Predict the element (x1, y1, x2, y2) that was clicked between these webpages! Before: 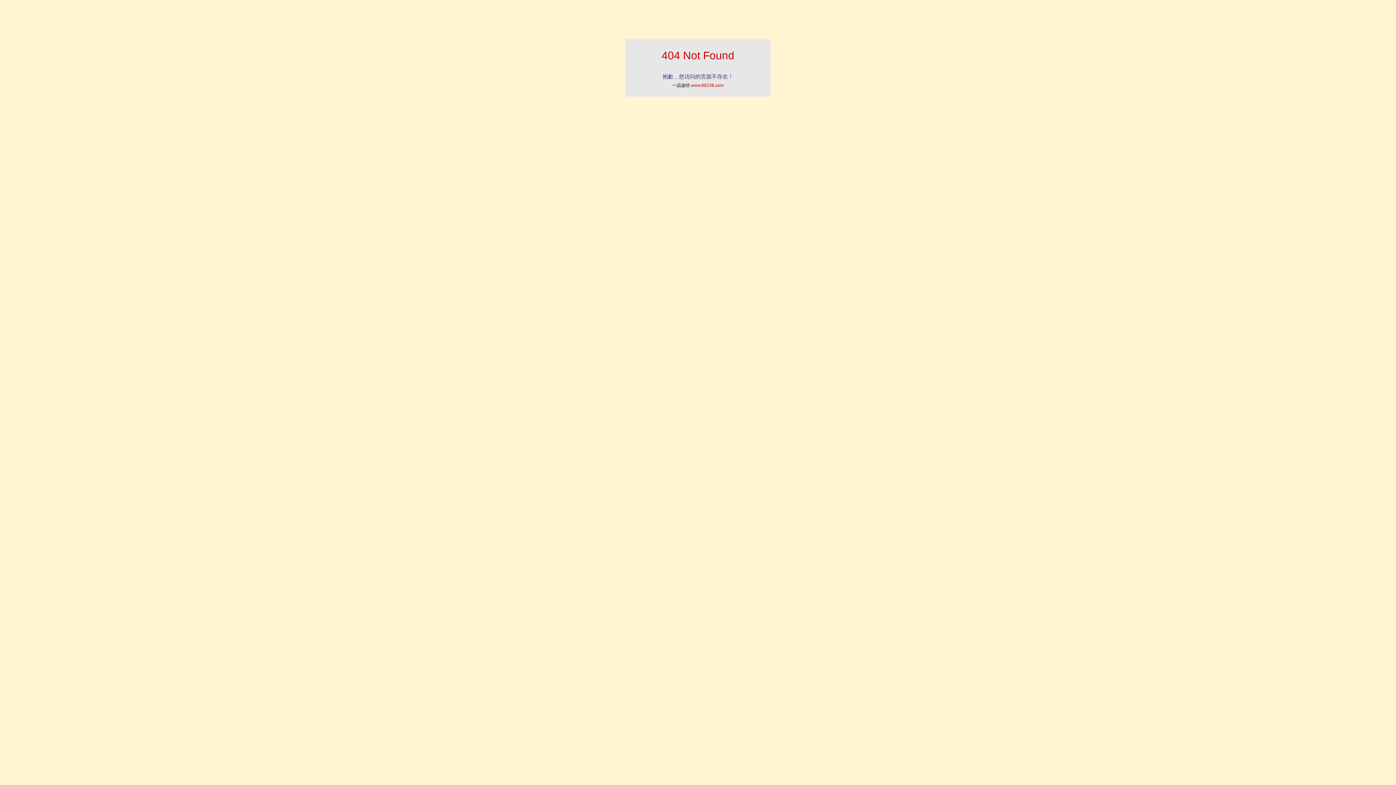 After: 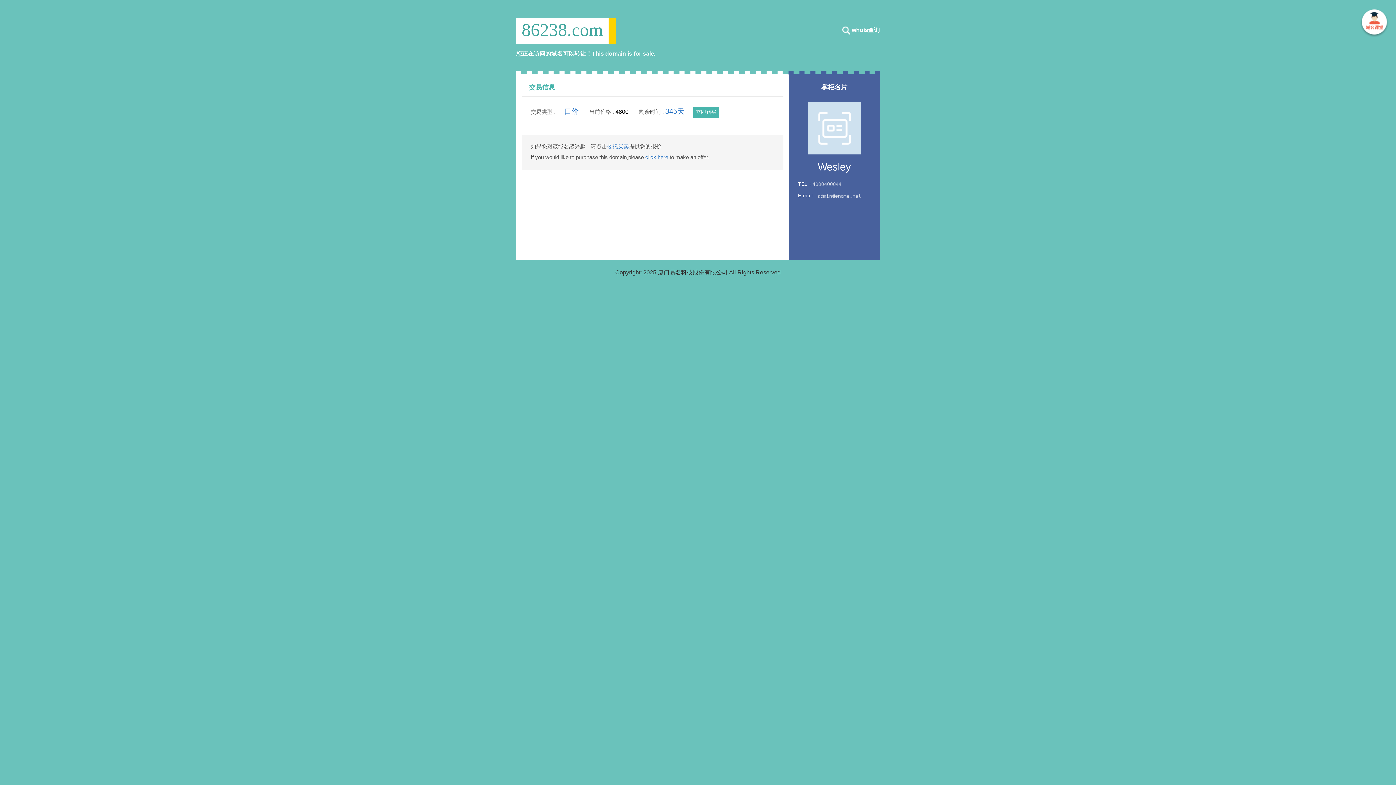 Action: label: www.86238.com bbox: (691, 82, 723, 88)